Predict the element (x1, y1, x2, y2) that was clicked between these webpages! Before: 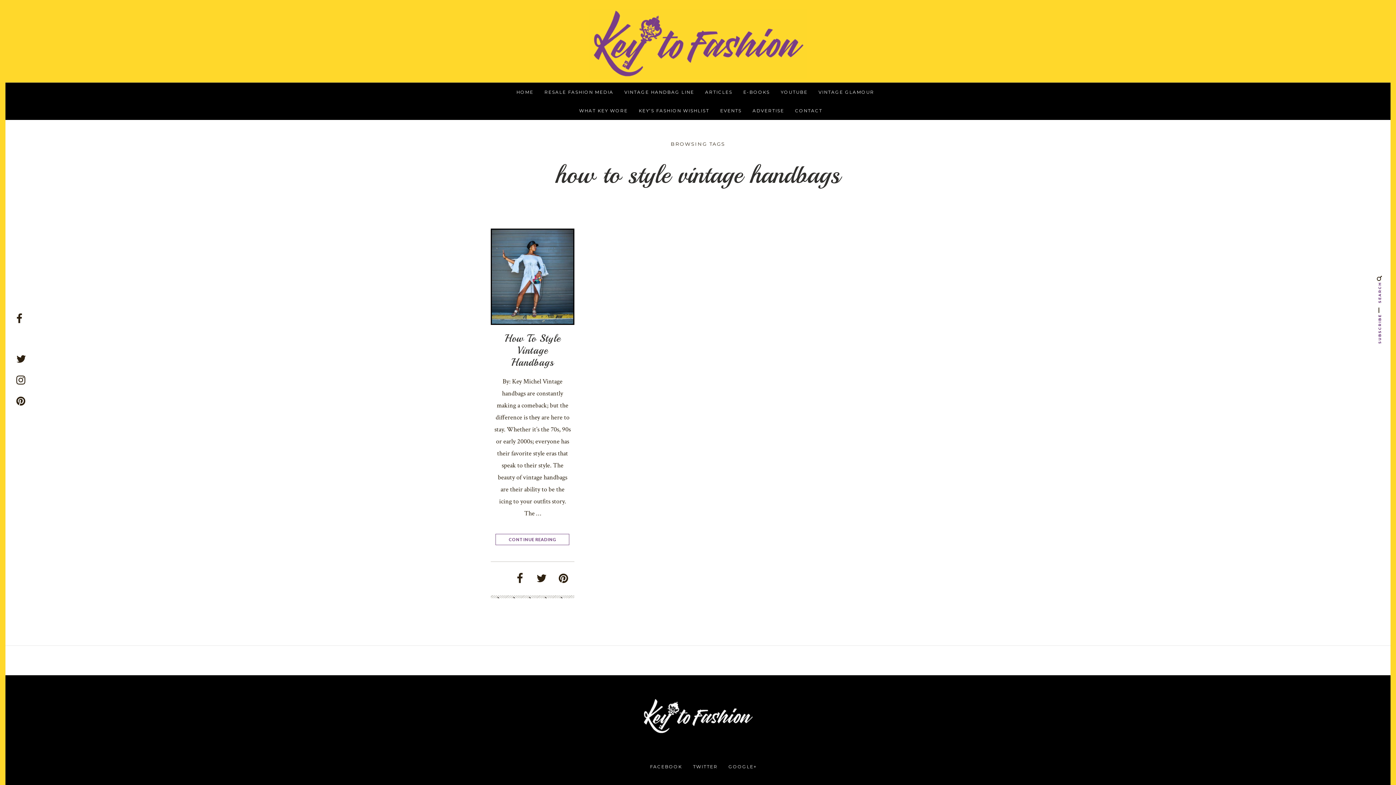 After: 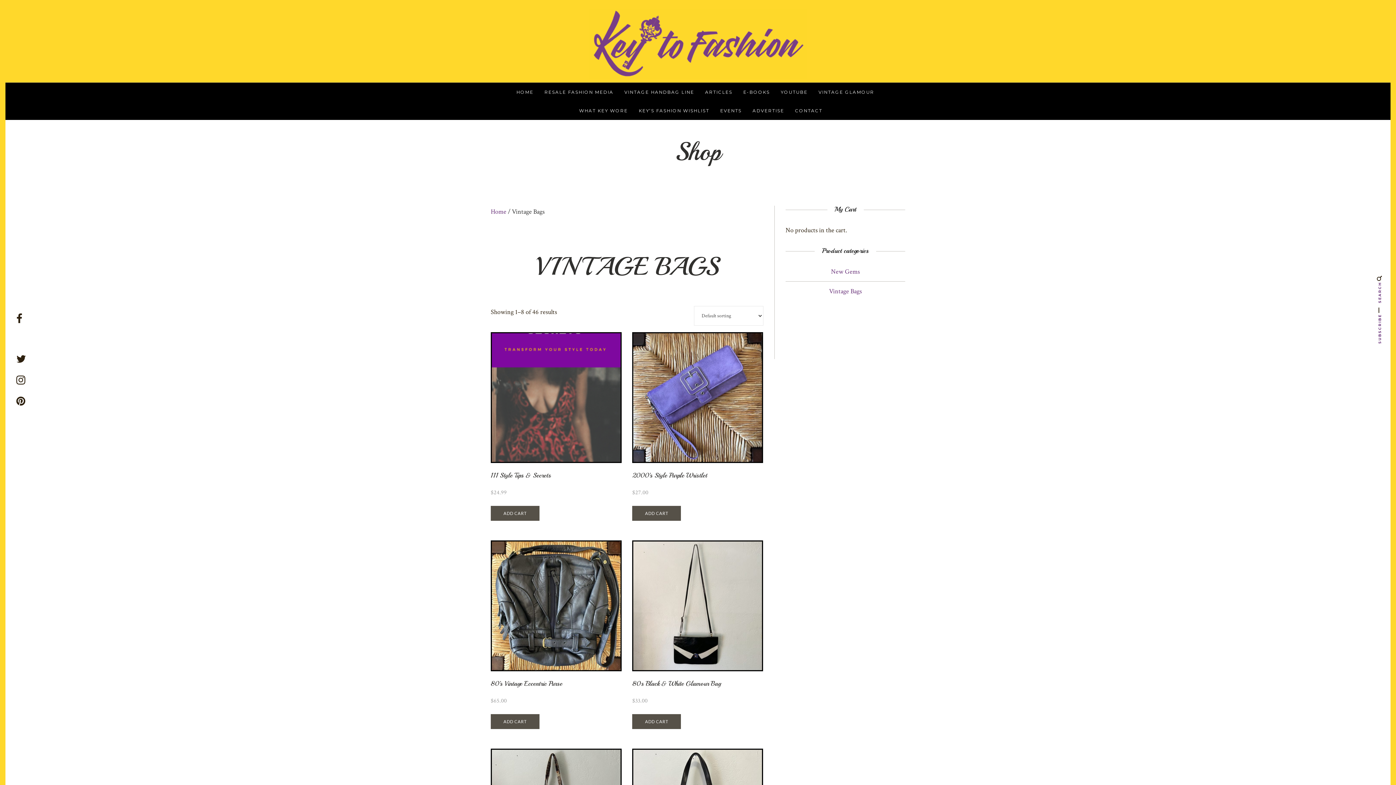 Action: bbox: (624, 88, 694, 96) label: VINTAGE HANDBAG LINE